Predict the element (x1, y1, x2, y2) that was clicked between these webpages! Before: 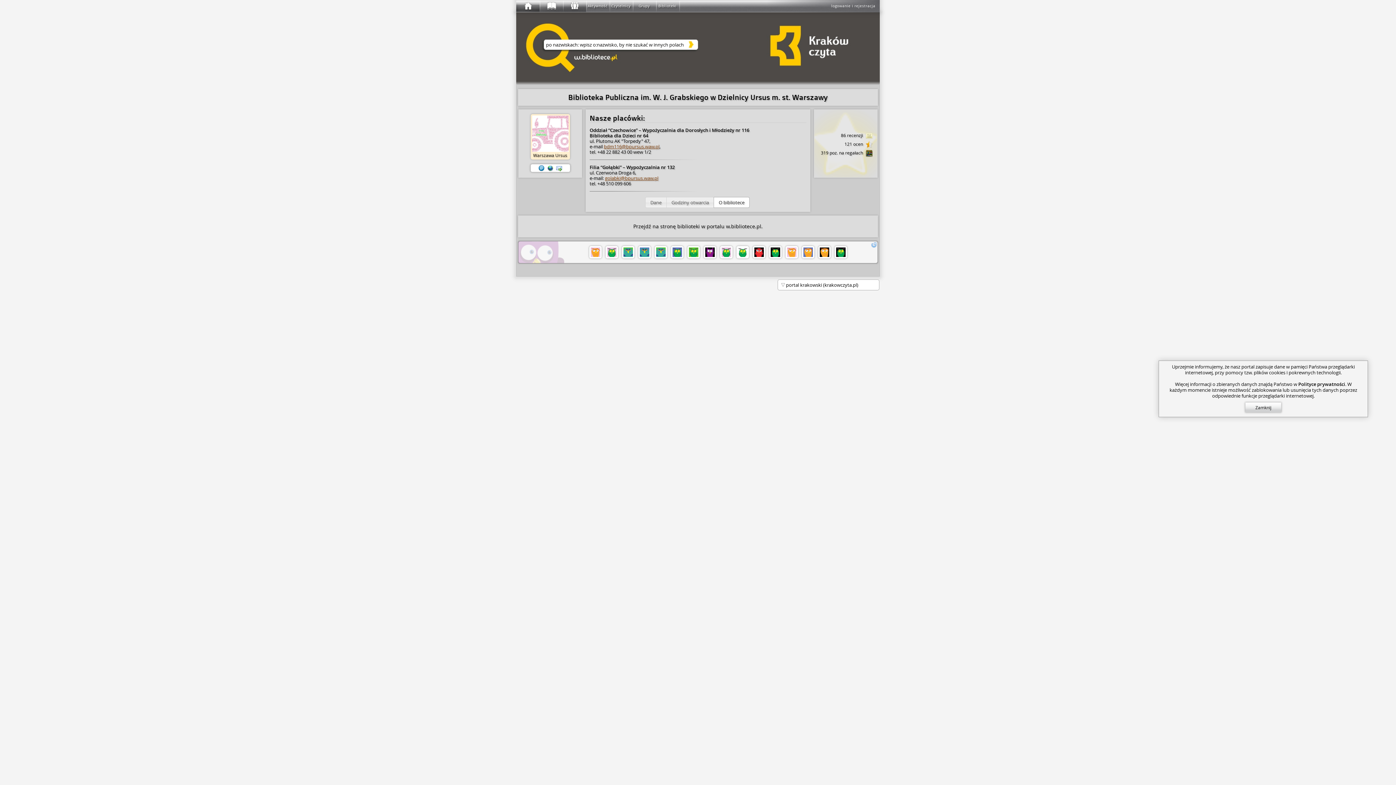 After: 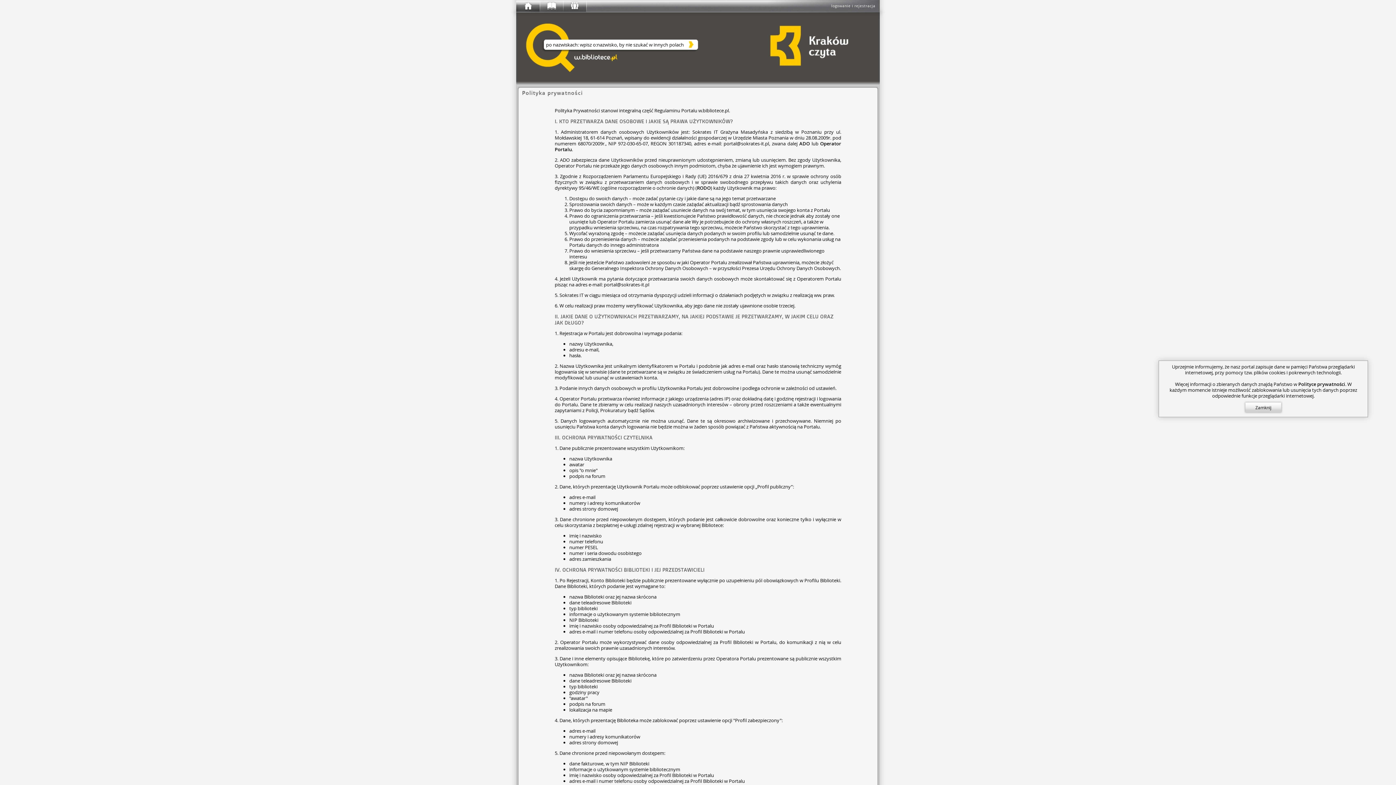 Action: label: Polityce prywatności bbox: (1298, 381, 1345, 387)